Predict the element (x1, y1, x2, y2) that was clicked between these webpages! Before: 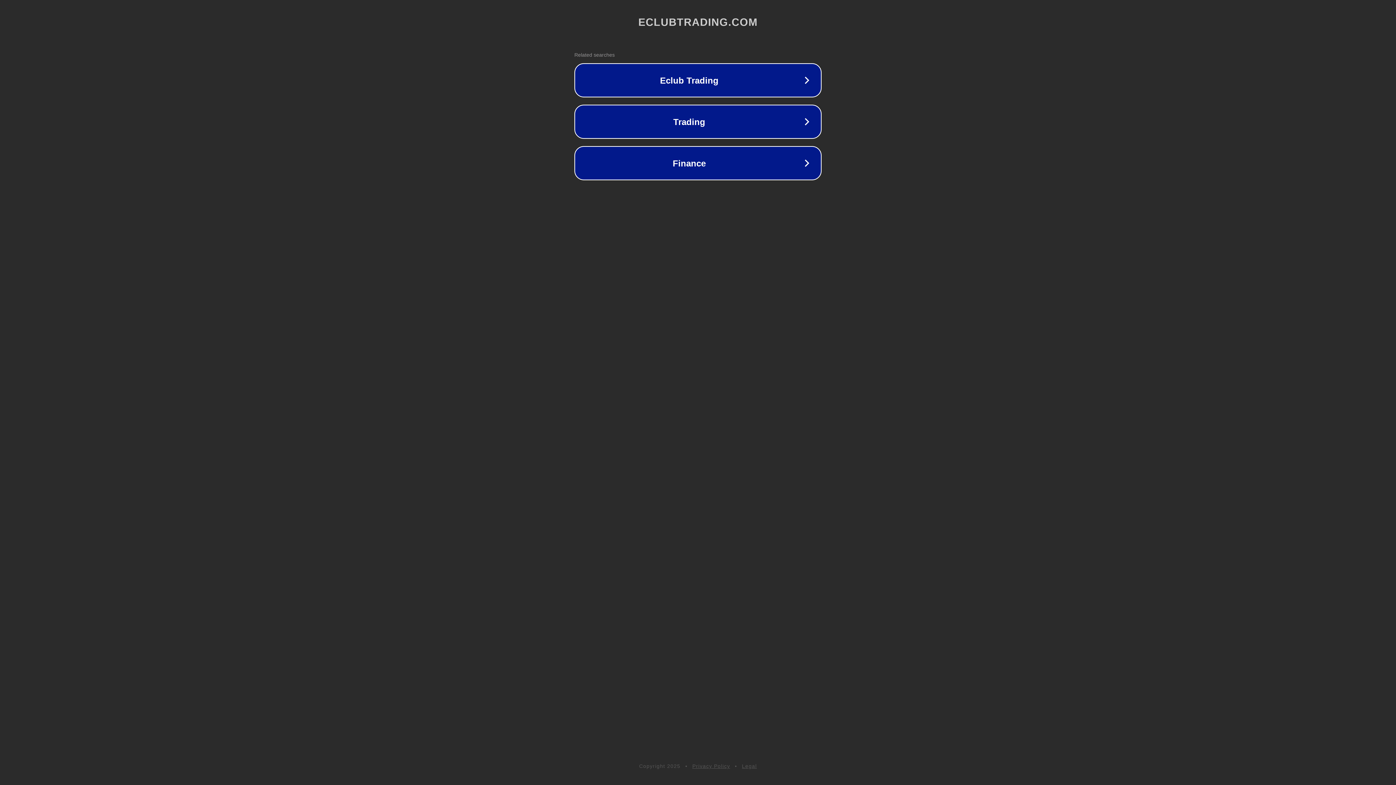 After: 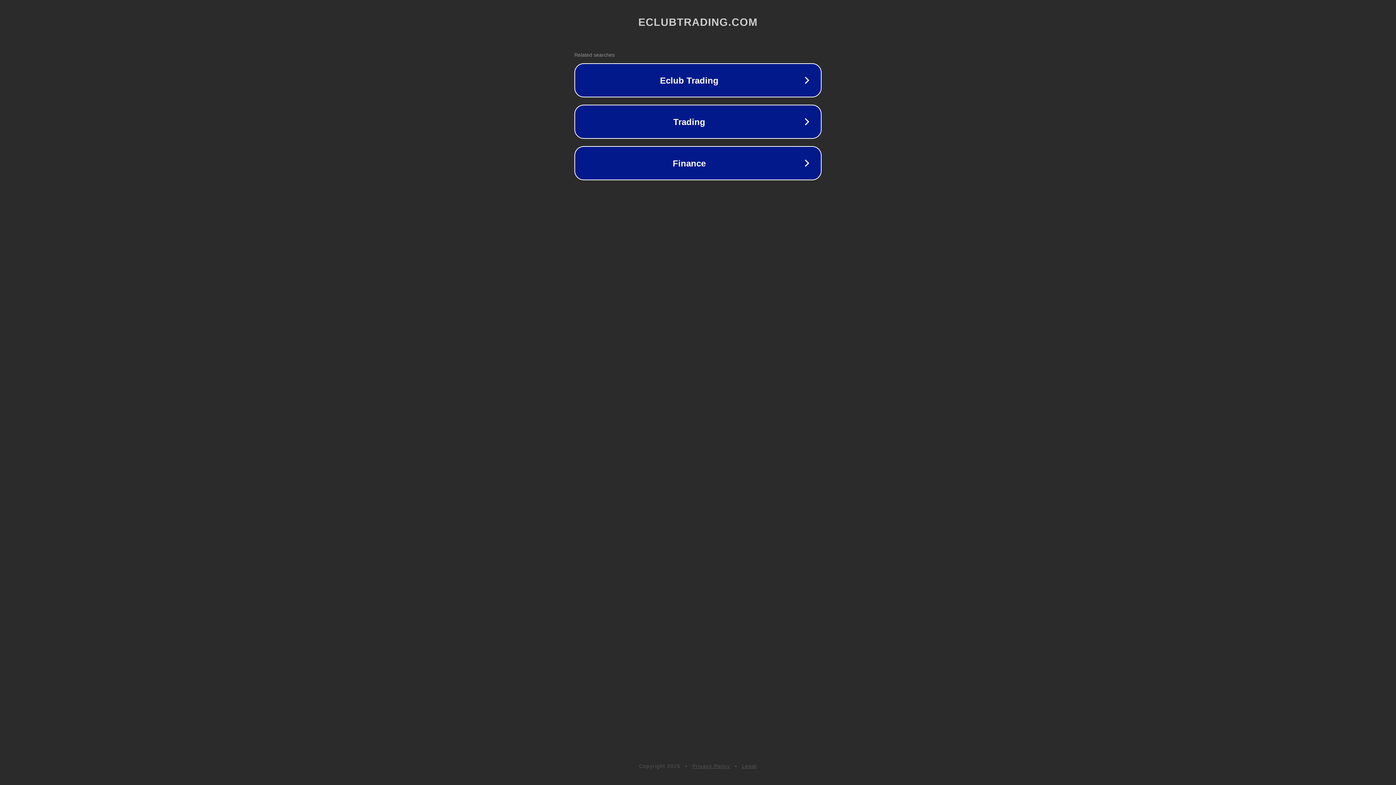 Action: label: Legal bbox: (742, 763, 757, 769)